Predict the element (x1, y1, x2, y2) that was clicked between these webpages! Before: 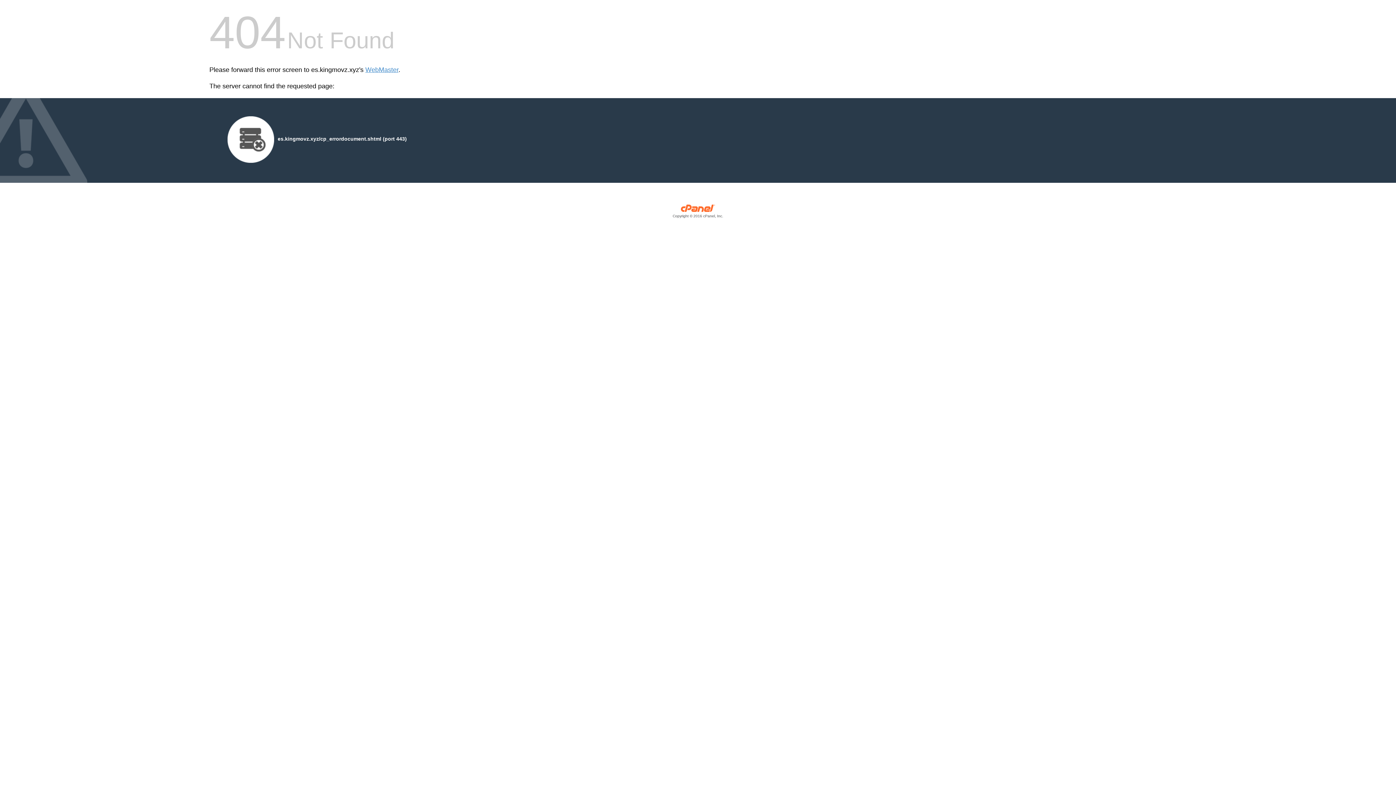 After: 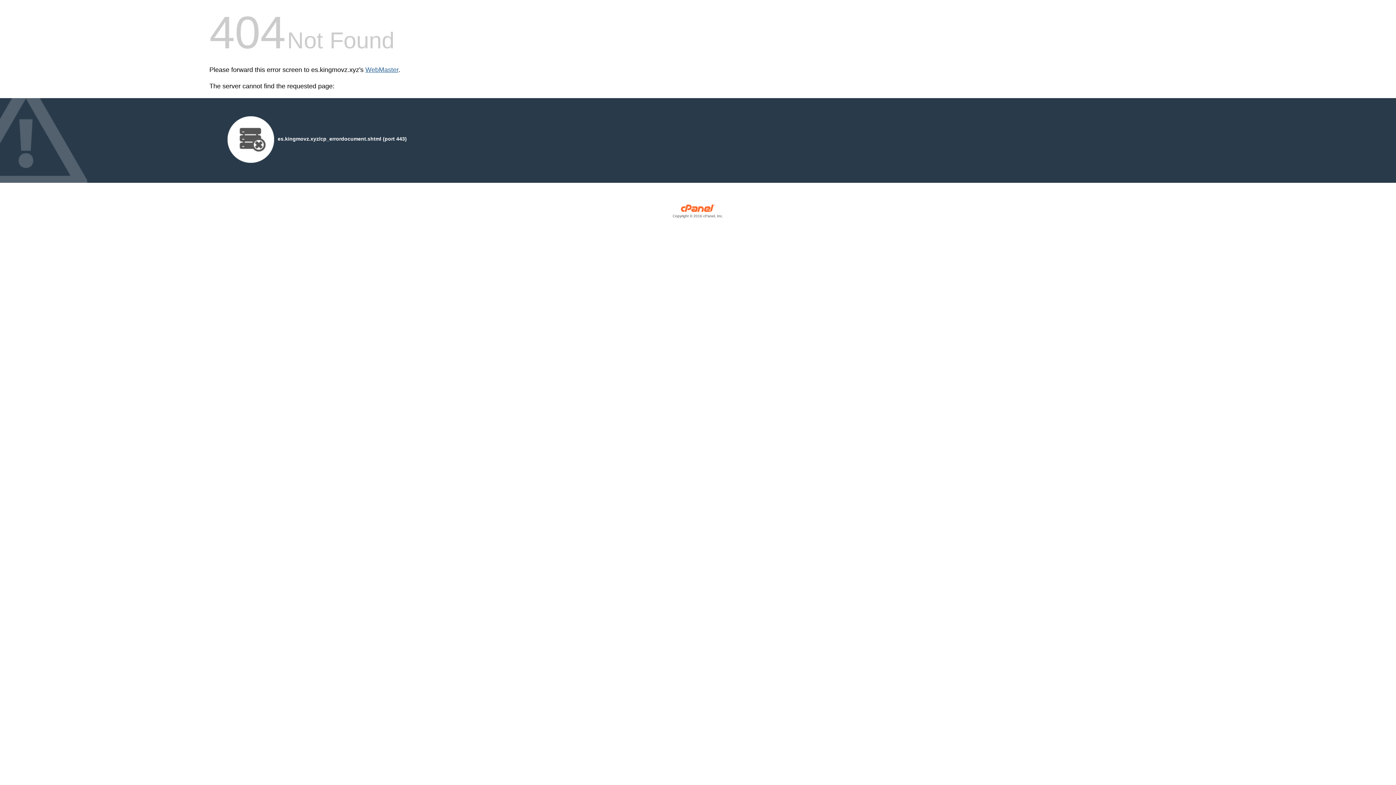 Action: label: WebMaster bbox: (365, 66, 398, 73)